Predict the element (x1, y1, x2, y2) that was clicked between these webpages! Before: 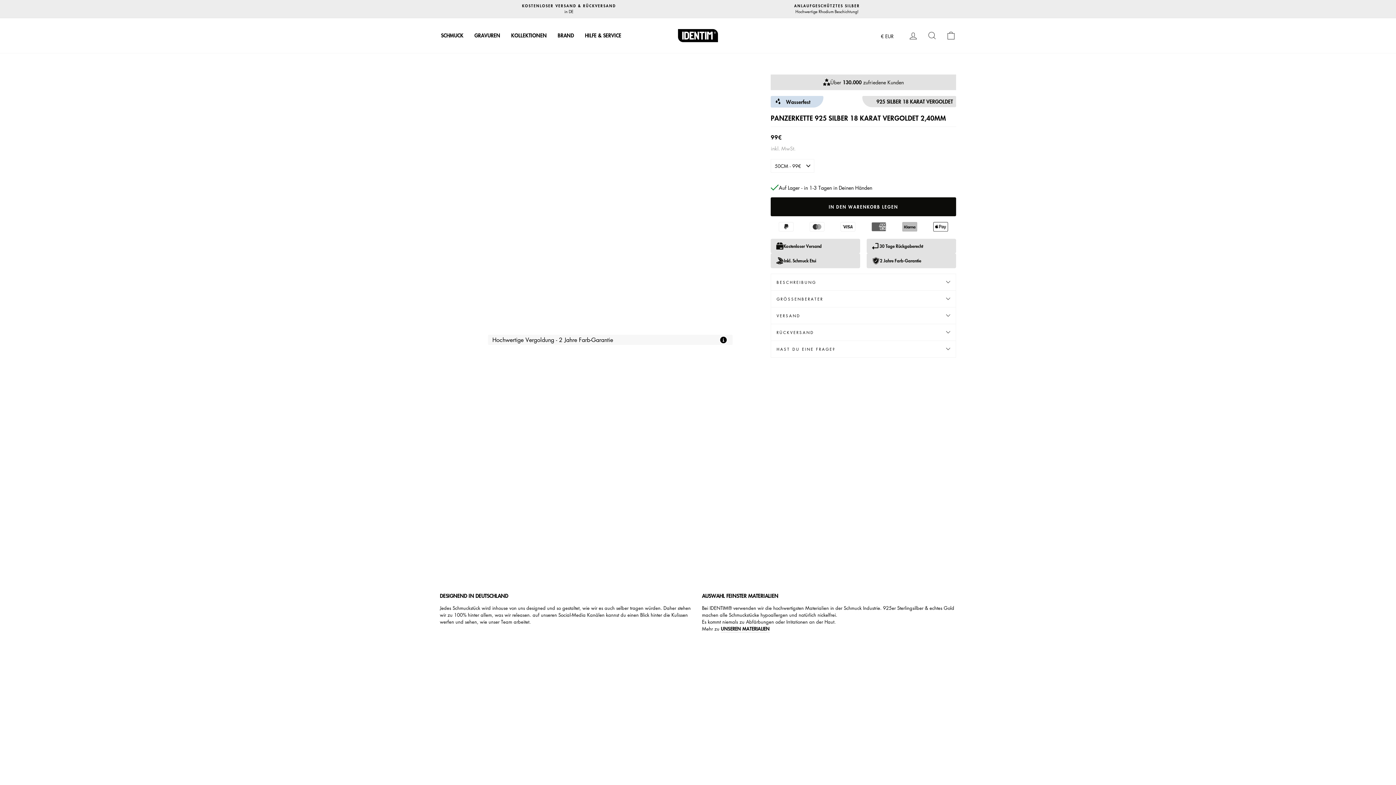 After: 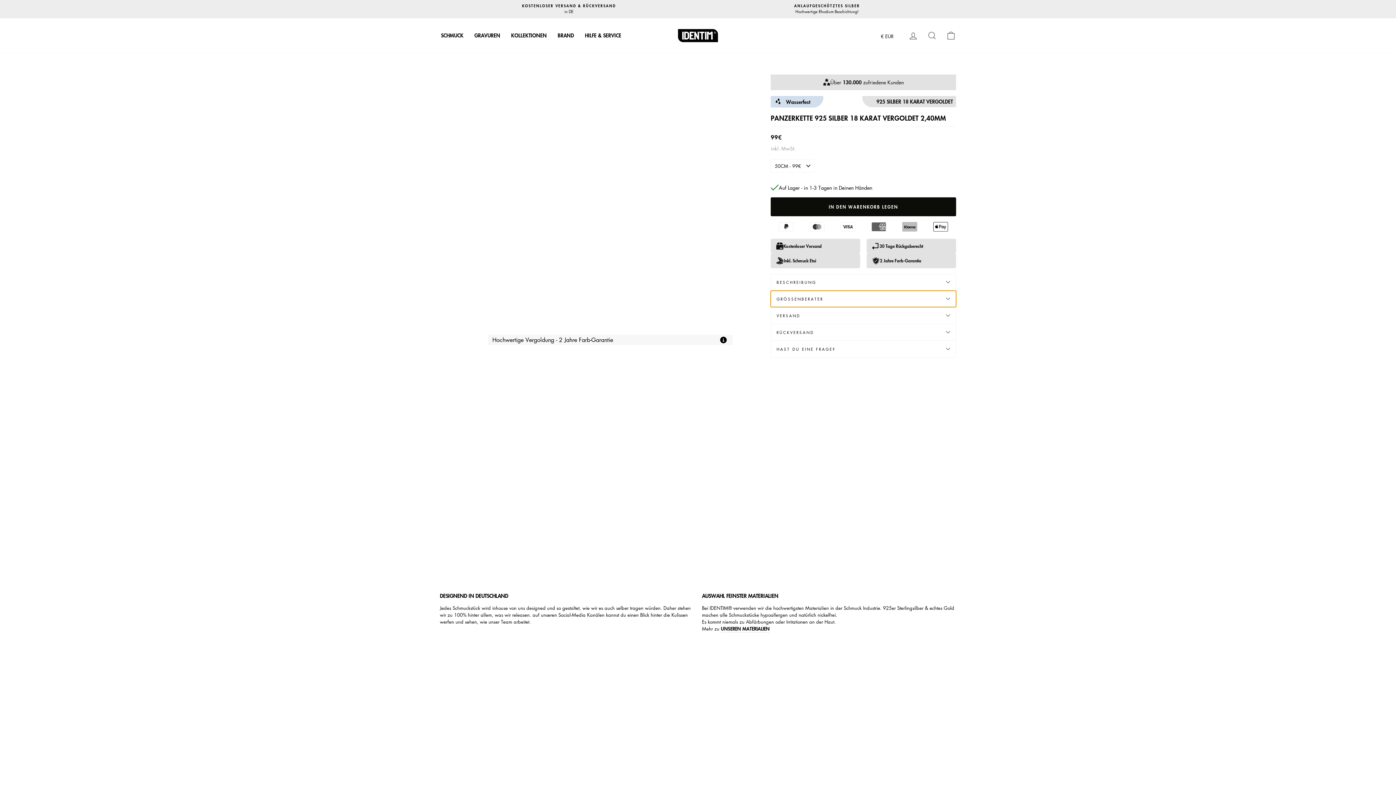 Action: bbox: (770, 290, 956, 307) label: GRÖSSENBERATER